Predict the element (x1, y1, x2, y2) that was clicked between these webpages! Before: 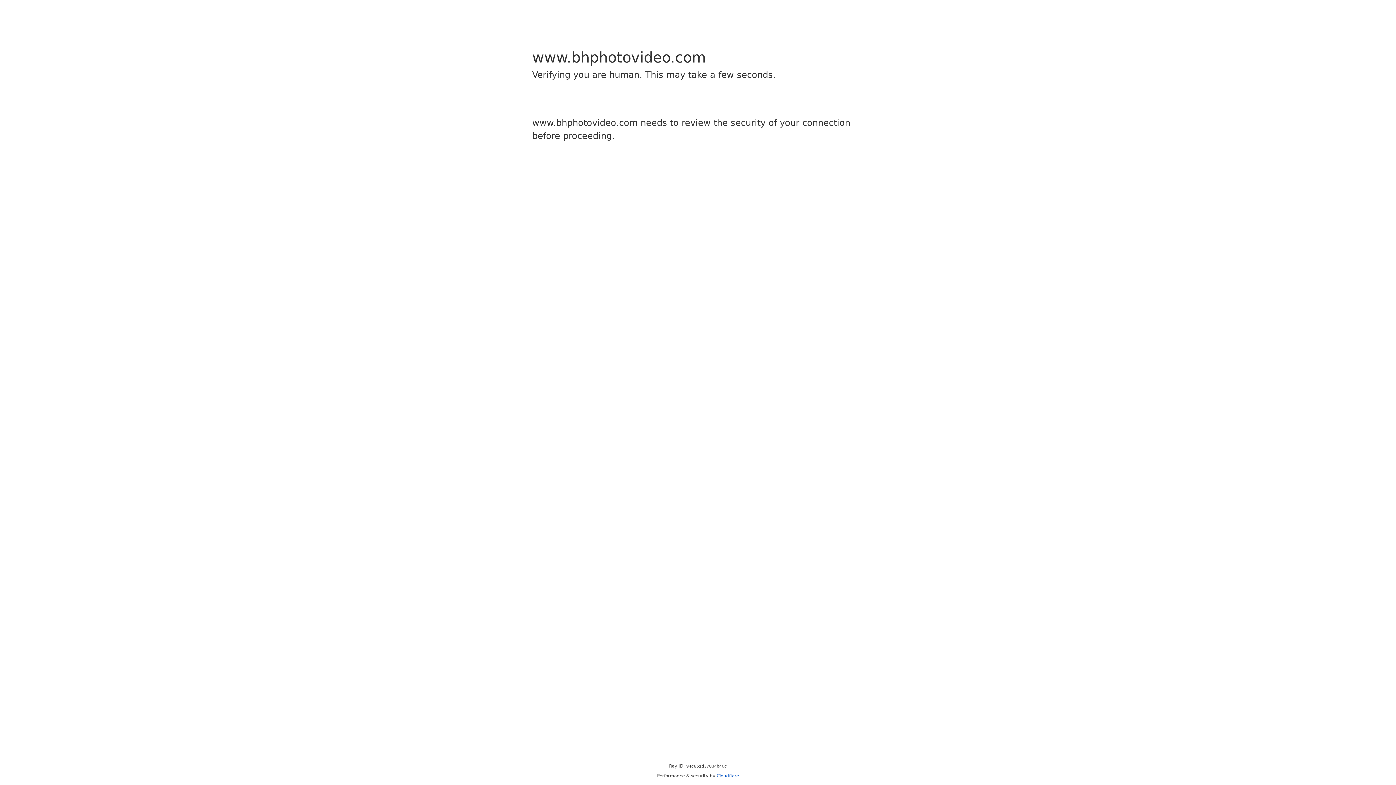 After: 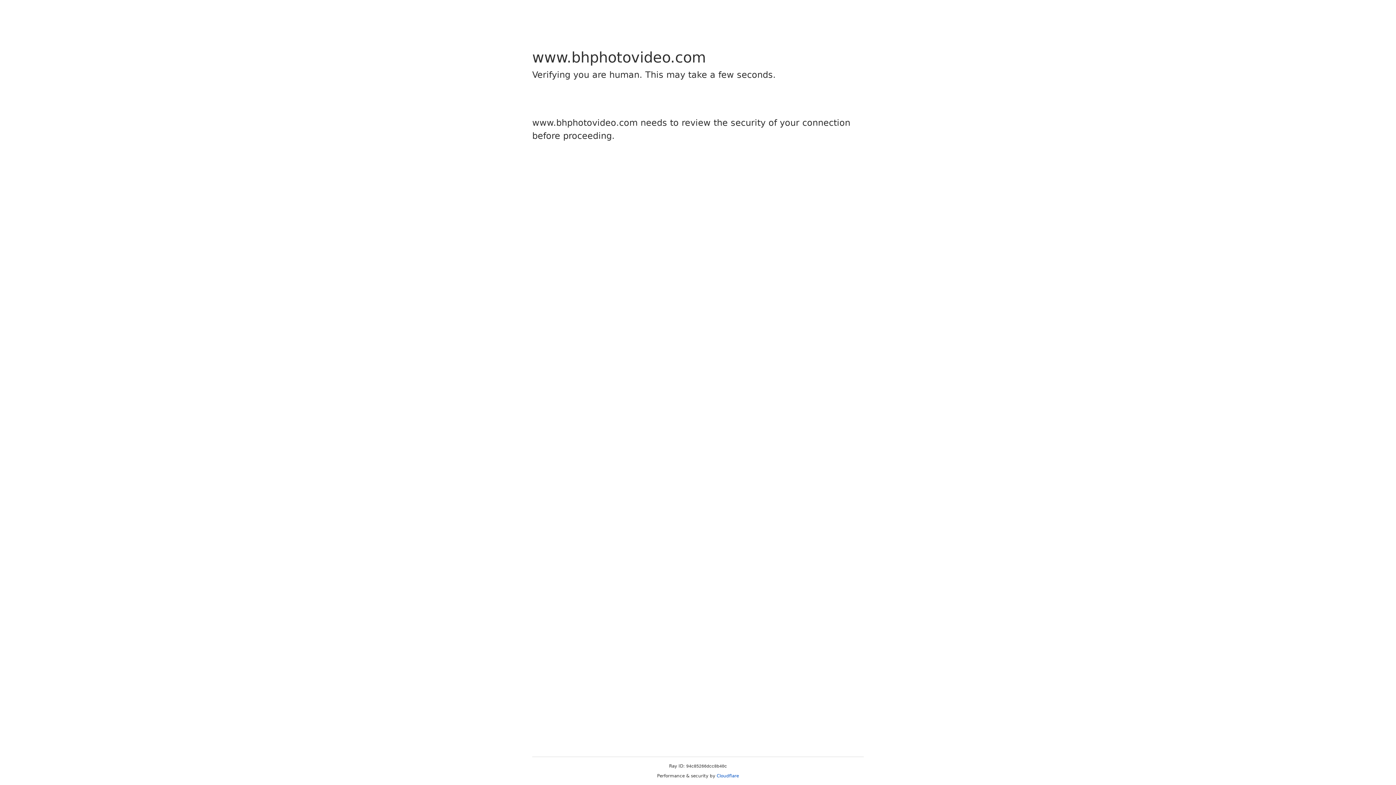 Action: label: Cloudflare bbox: (716, 773, 739, 778)